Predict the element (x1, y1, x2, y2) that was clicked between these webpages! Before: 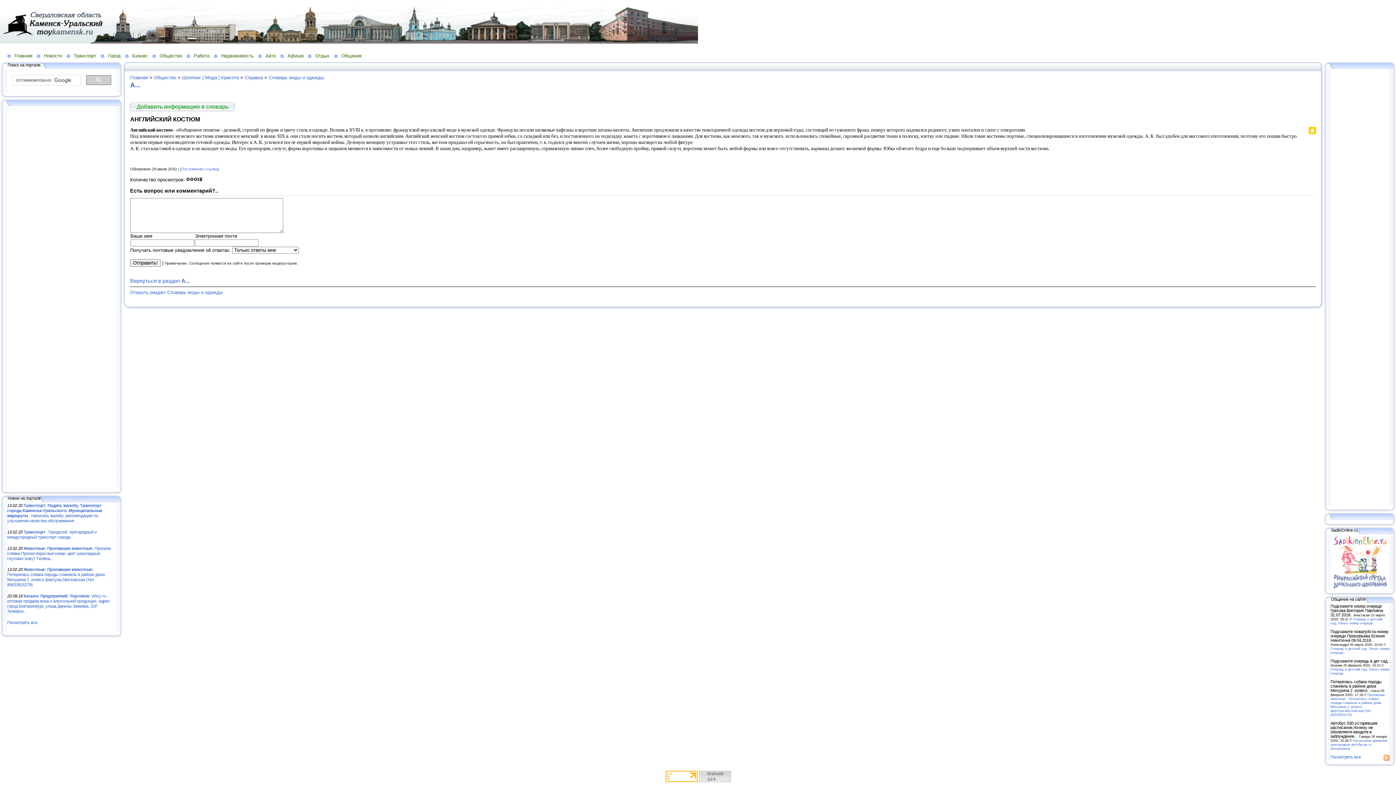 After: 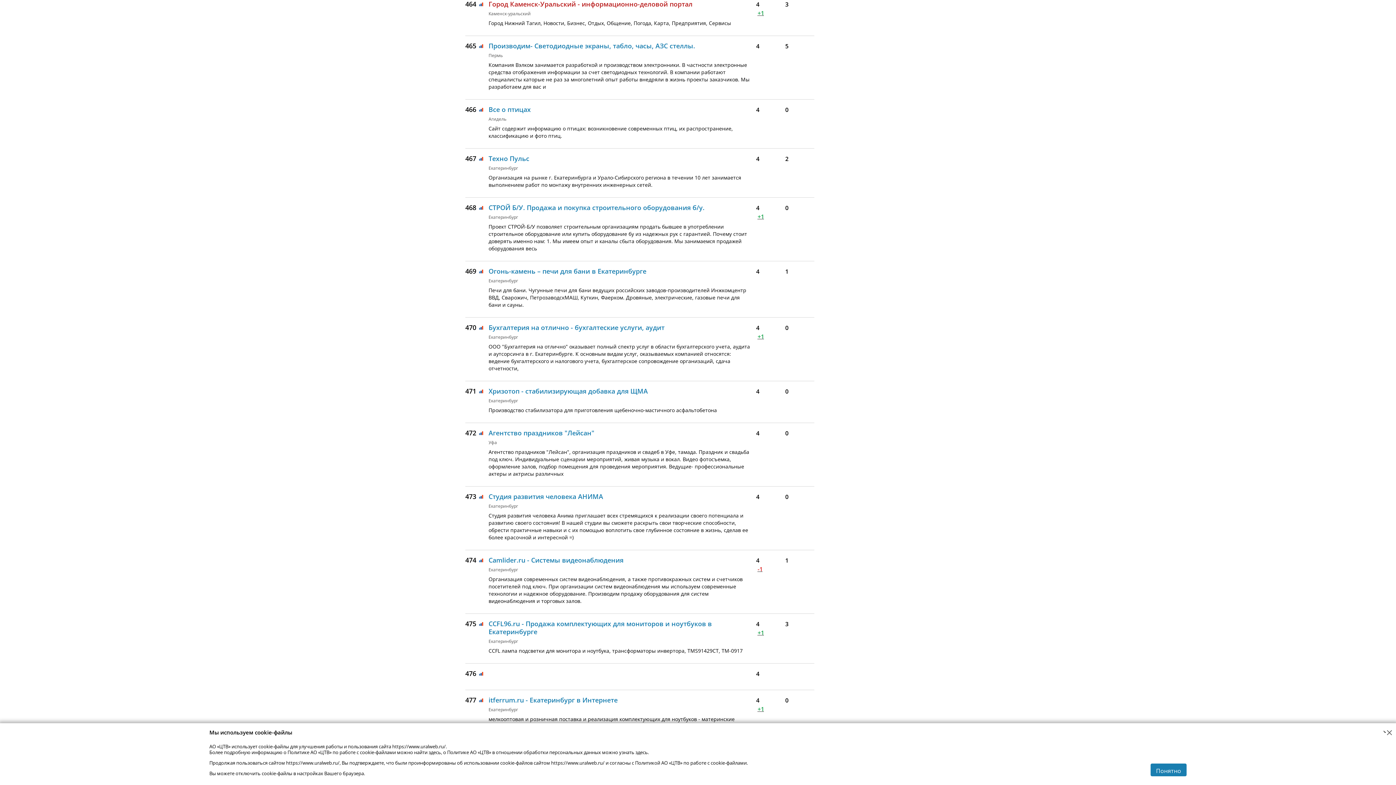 Action: bbox: (699, 778, 731, 783)